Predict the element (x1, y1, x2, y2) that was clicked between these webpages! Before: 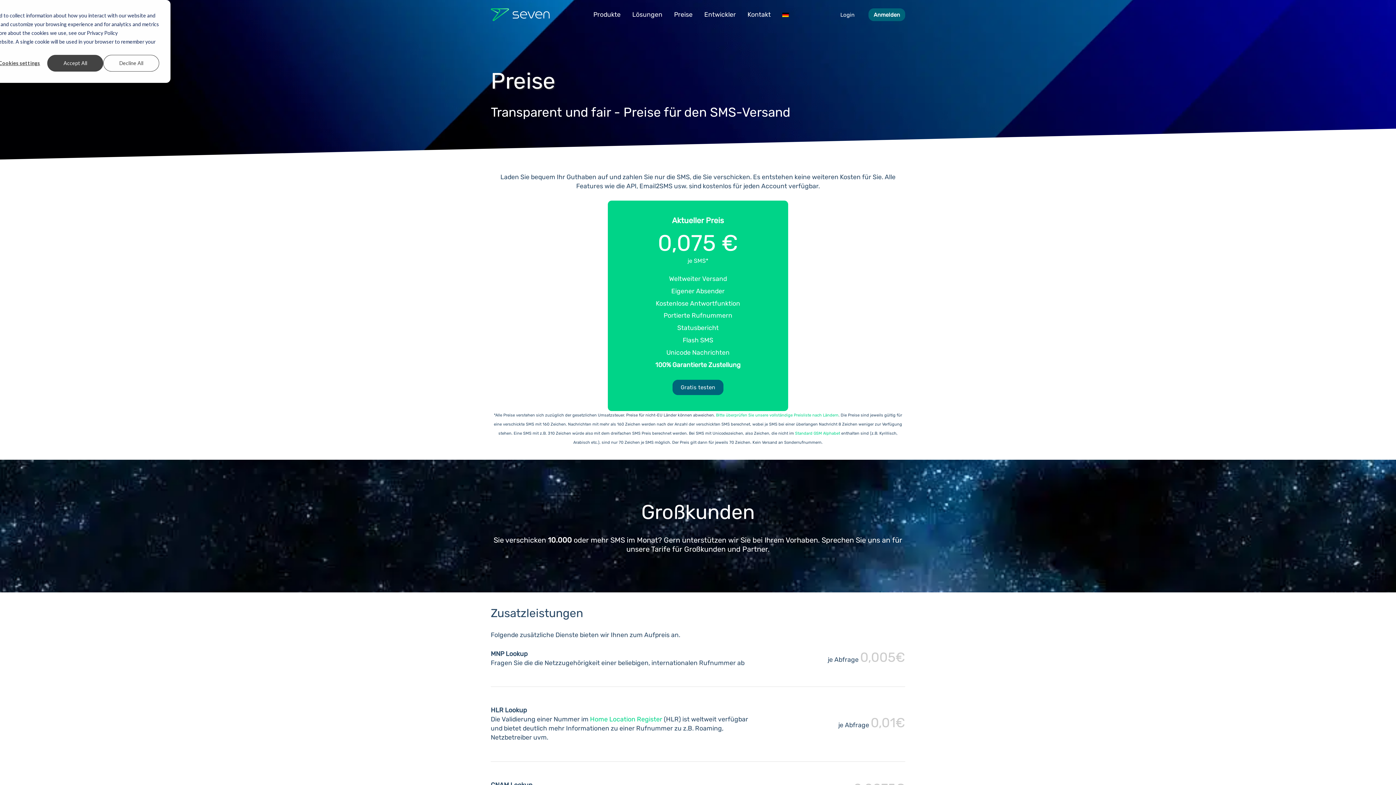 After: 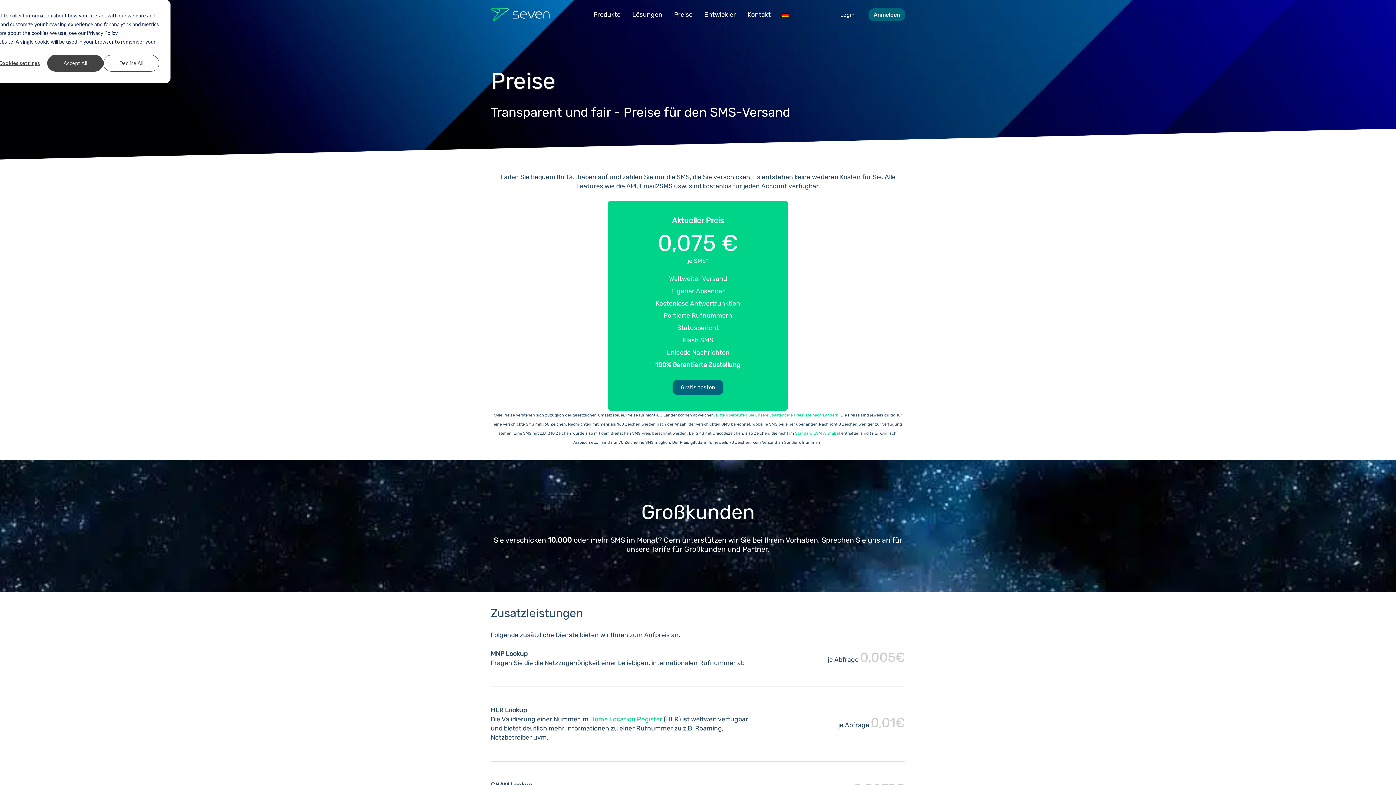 Action: bbox: (776, 0, 797, 29)